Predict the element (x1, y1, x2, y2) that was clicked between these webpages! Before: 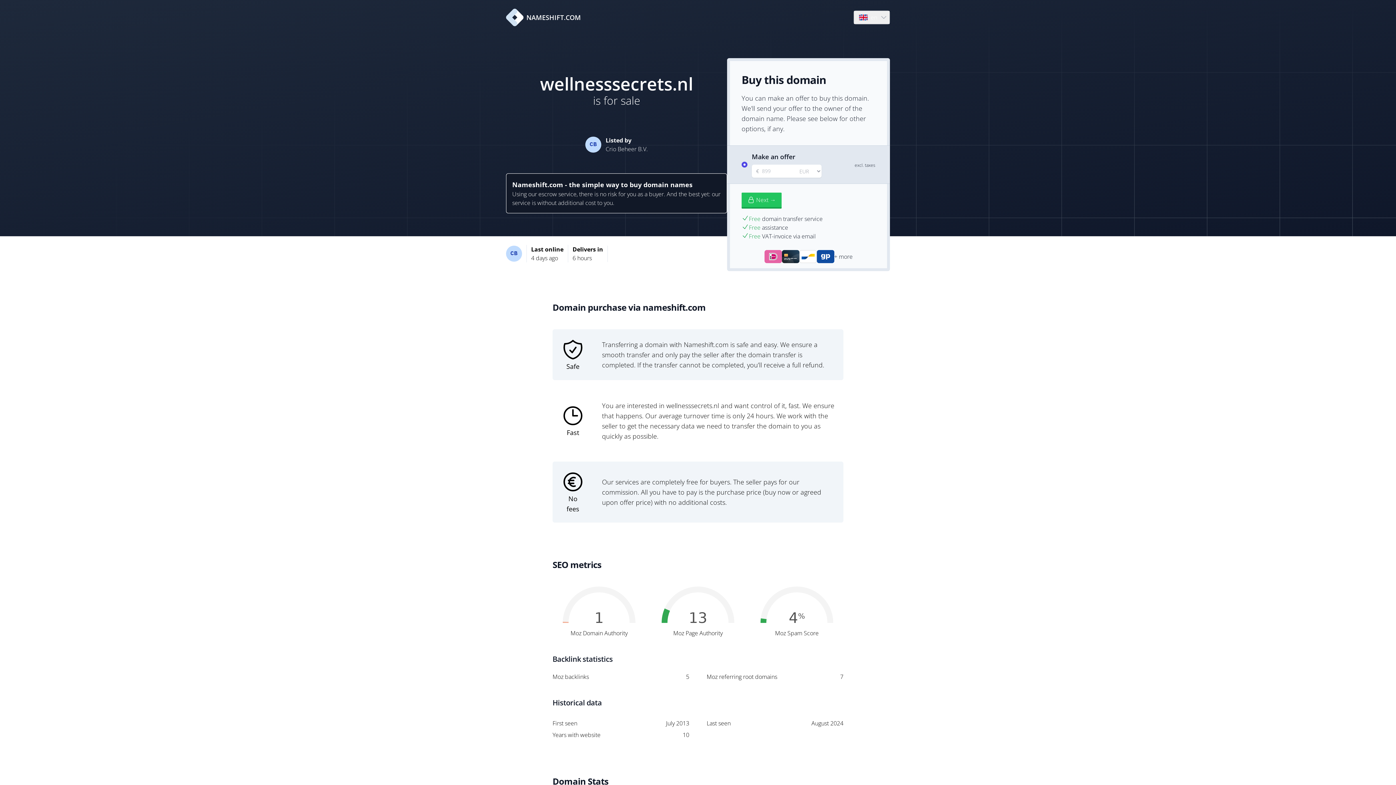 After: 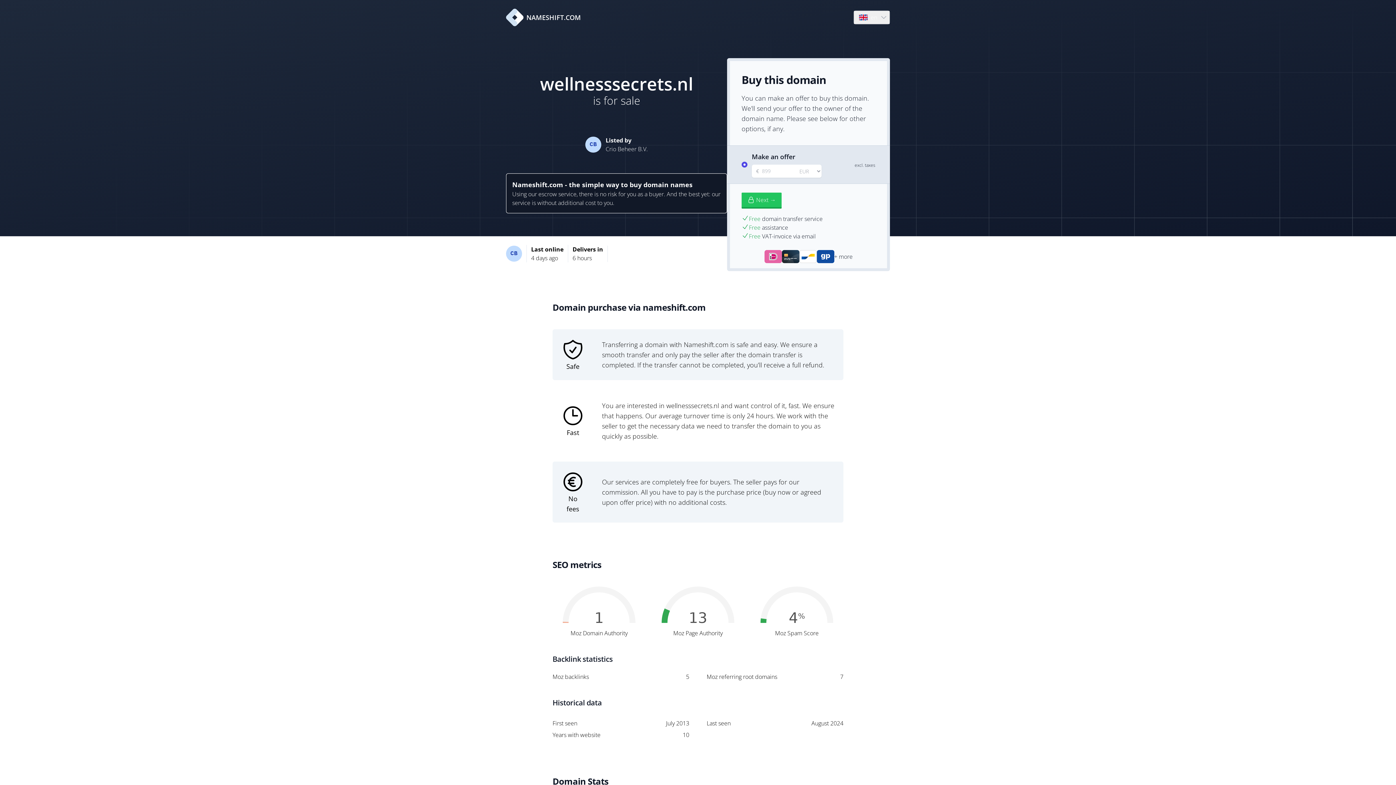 Action: bbox: (506, 8, 581, 26) label: NAMESHIFT.COM